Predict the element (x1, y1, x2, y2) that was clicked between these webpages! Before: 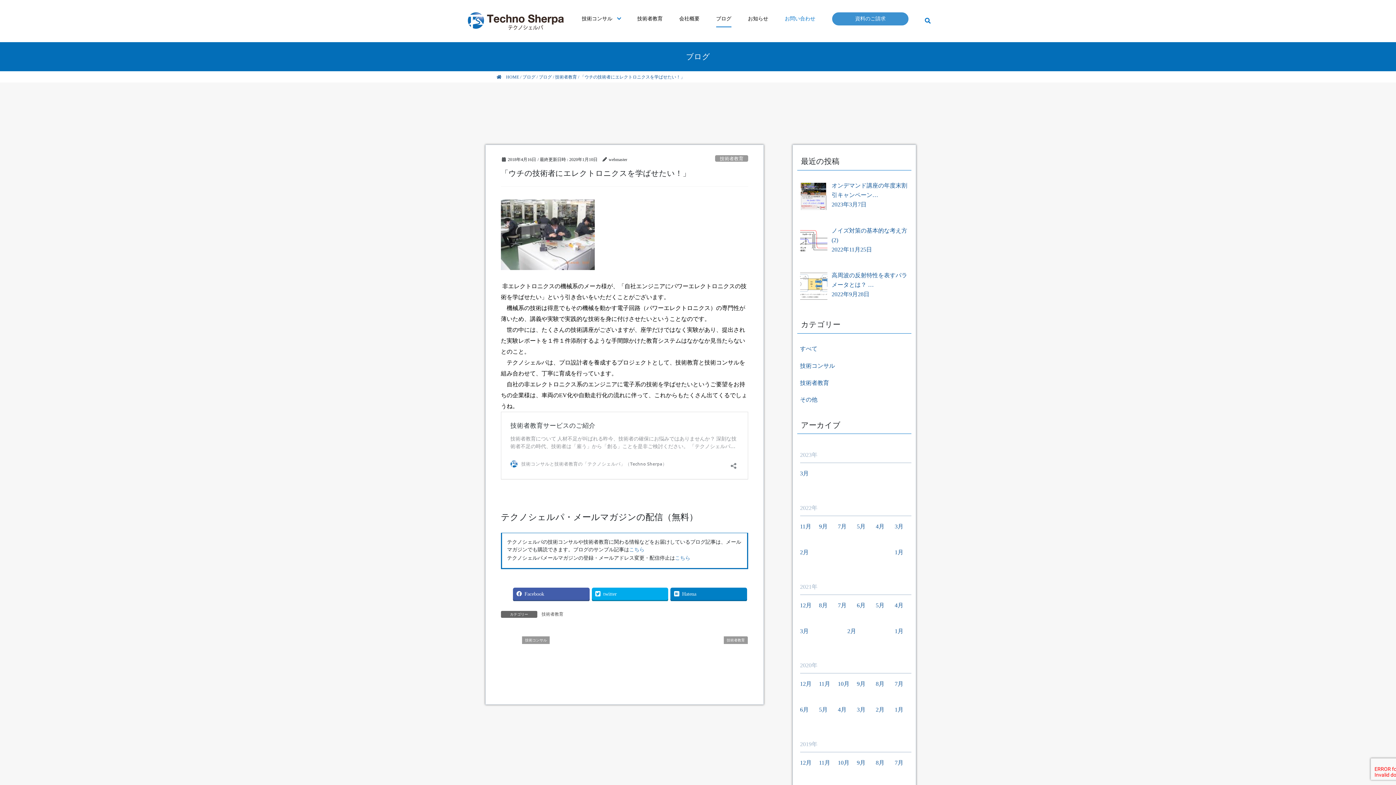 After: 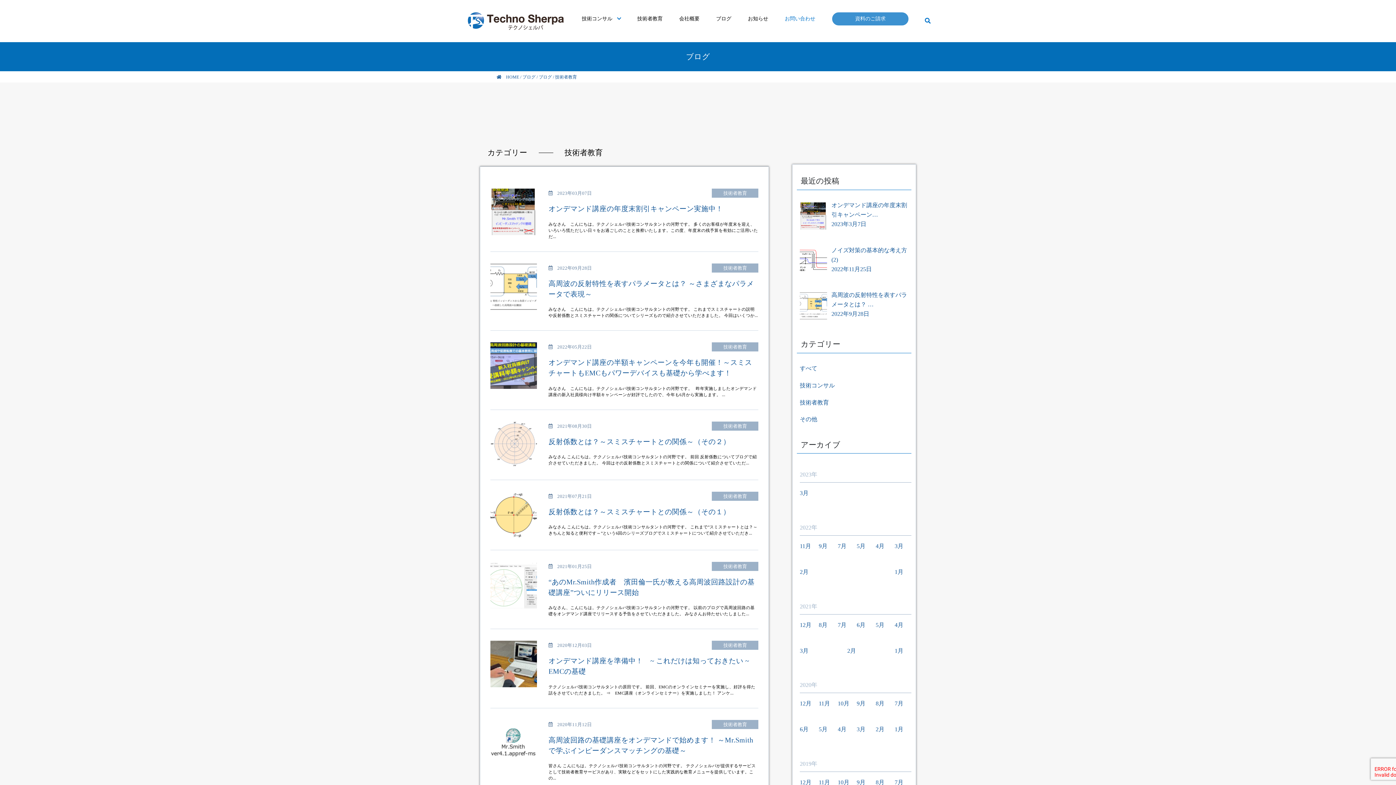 Action: label: 技術者教育 bbox: (715, 155, 748, 161)